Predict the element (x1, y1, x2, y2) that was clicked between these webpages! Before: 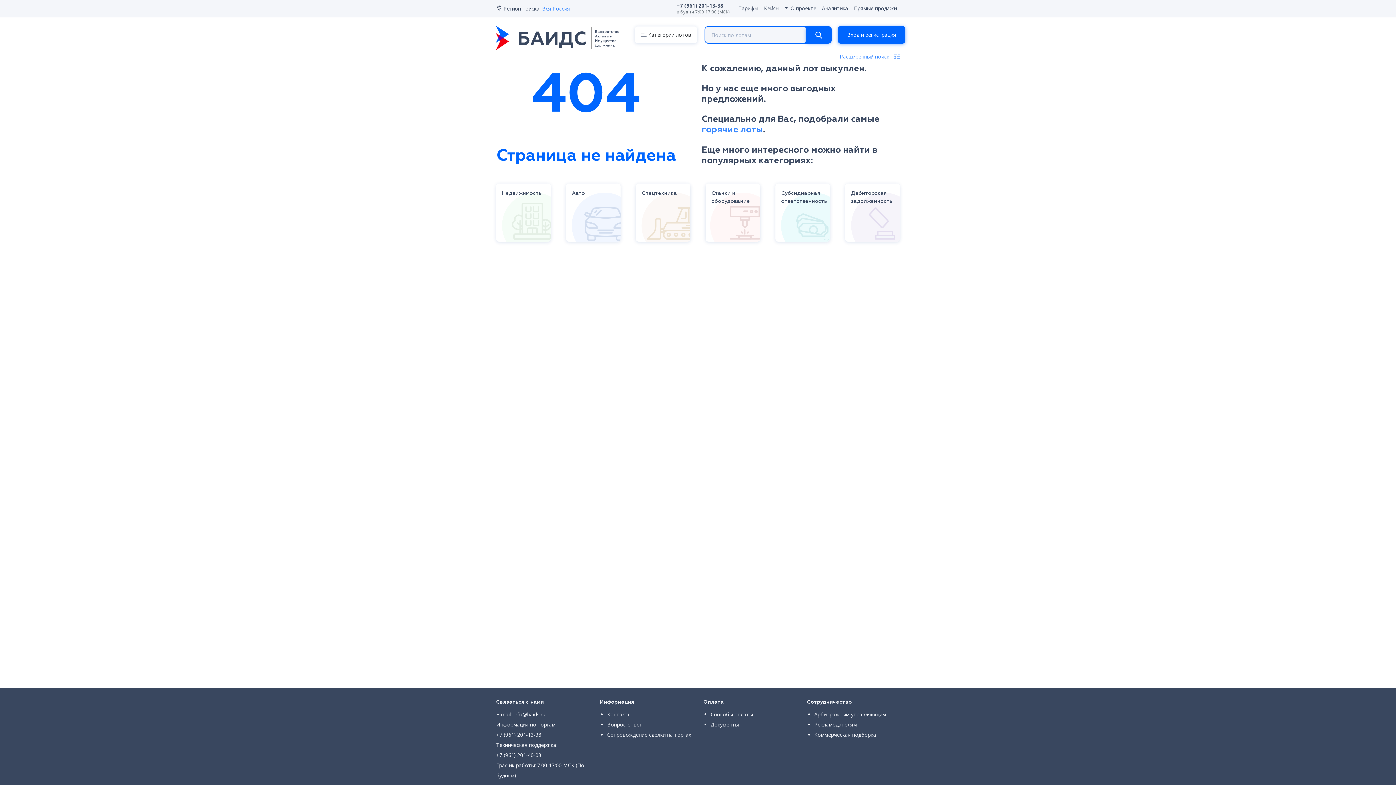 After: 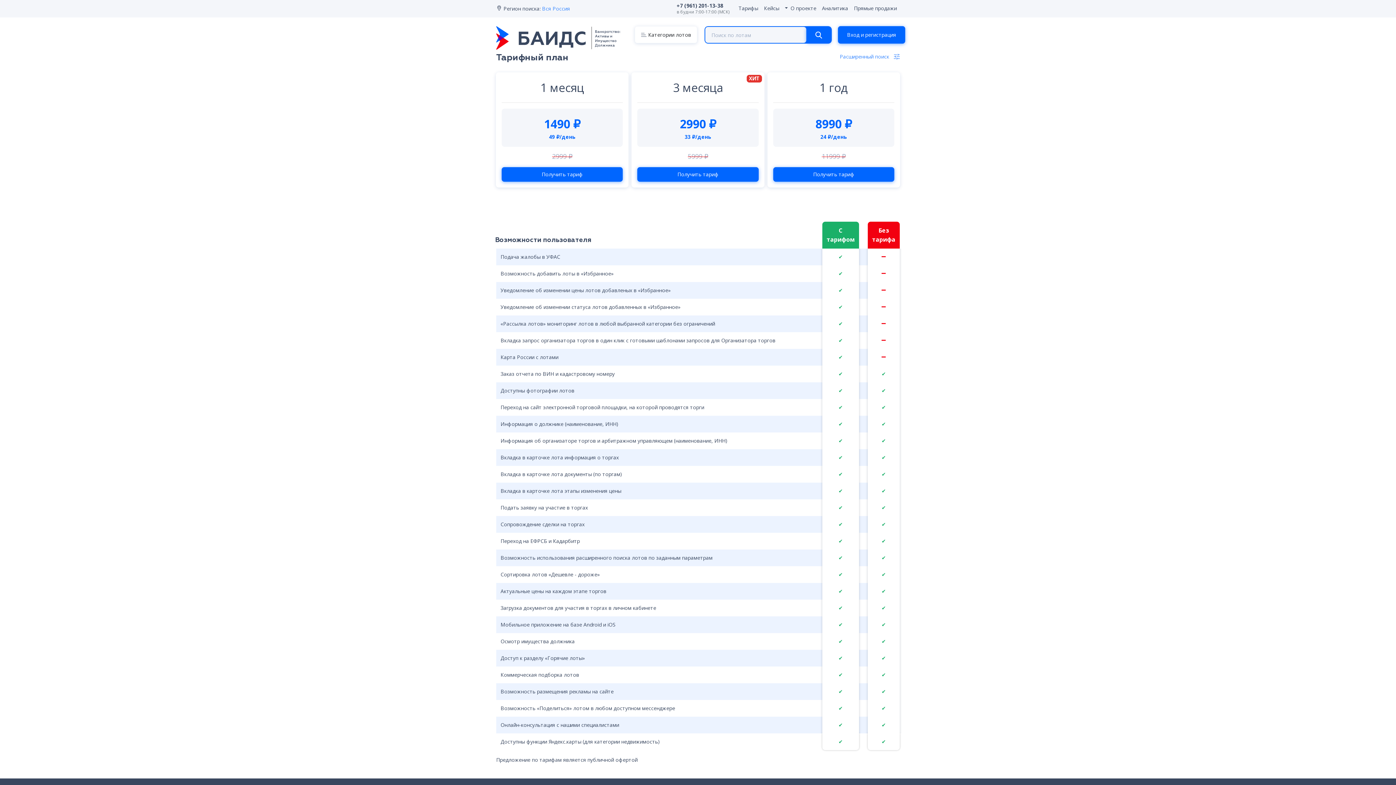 Action: bbox: (735, 2, 761, 13) label: Тарифы